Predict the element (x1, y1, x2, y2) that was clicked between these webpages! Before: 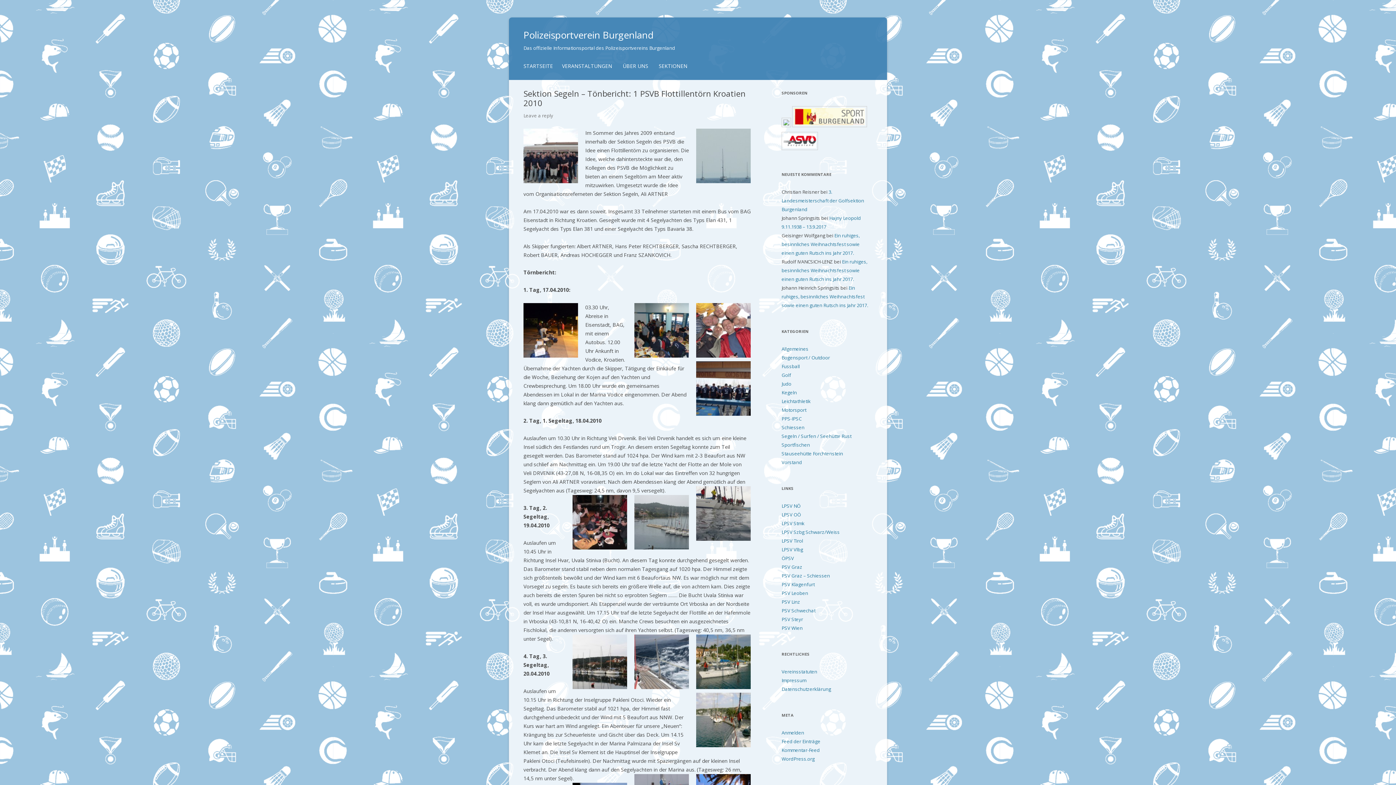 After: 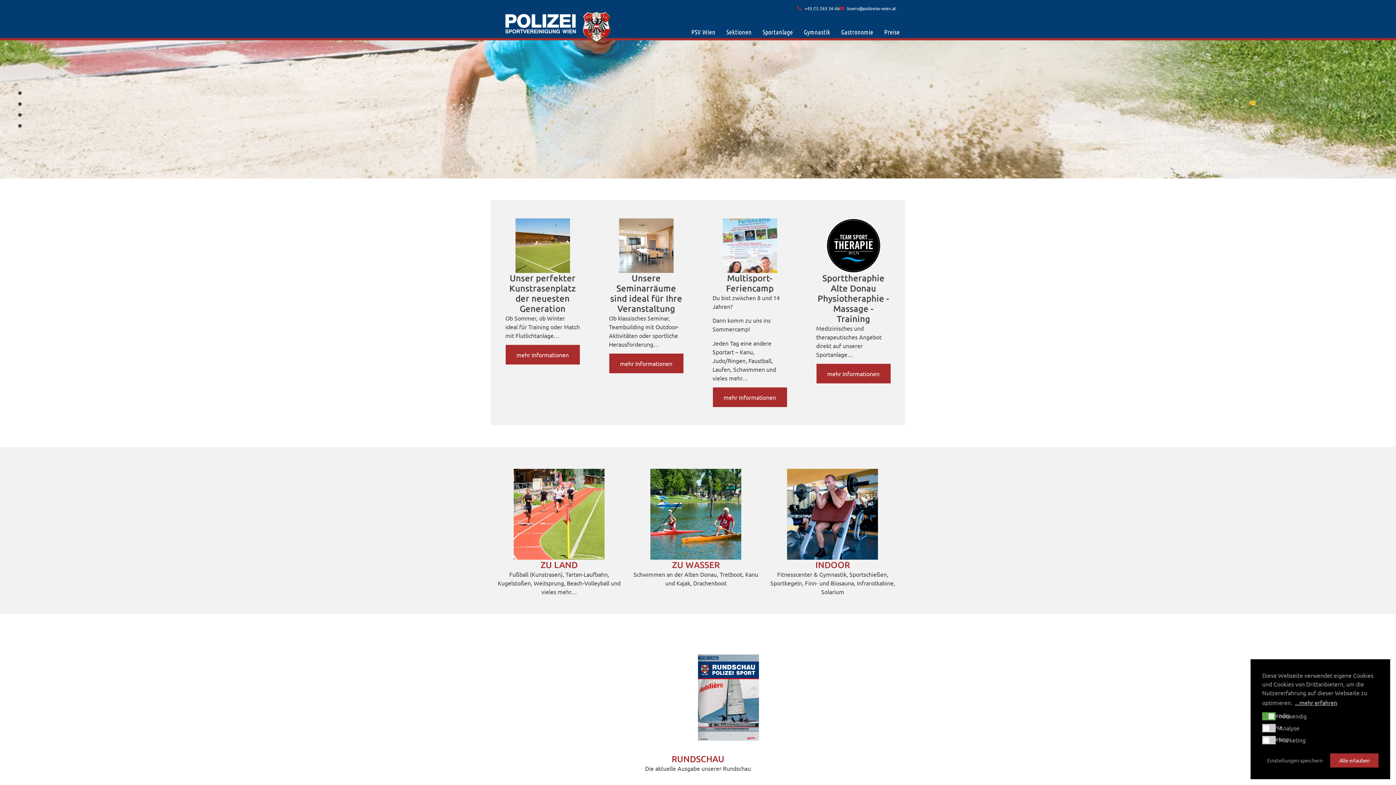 Action: bbox: (781, 625, 802, 631) label: PSV Wien